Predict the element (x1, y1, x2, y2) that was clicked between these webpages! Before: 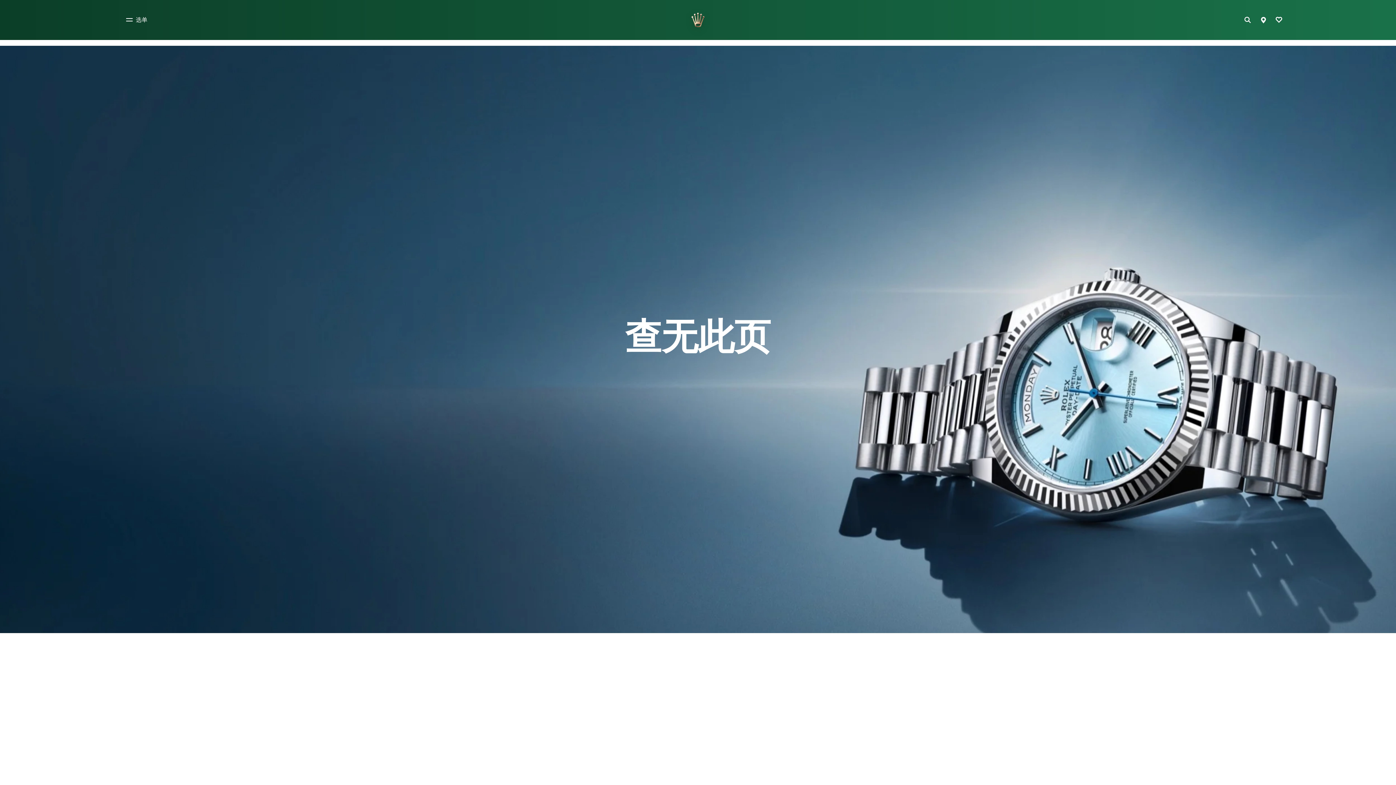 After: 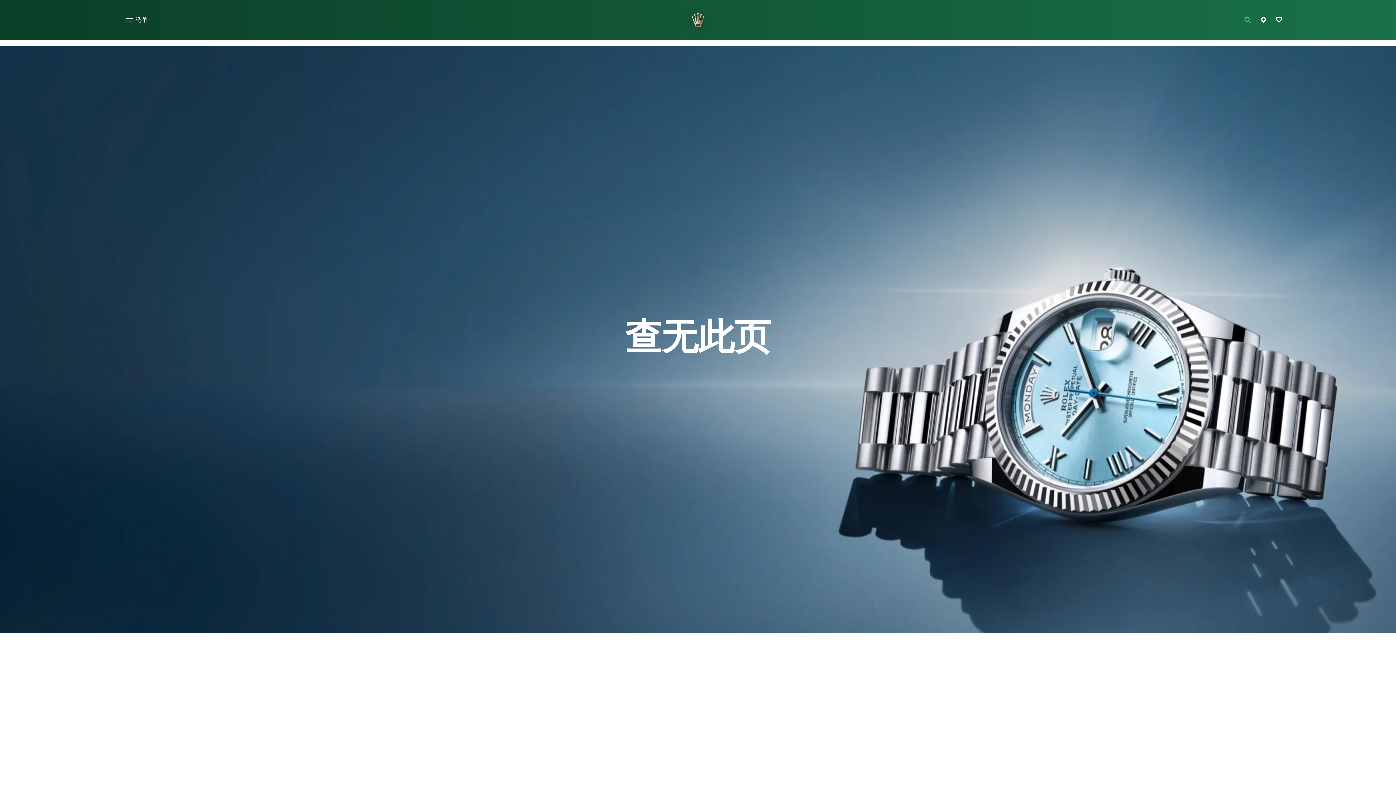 Action: label: 搜索 bbox: (1241, 13, 1257, 26)